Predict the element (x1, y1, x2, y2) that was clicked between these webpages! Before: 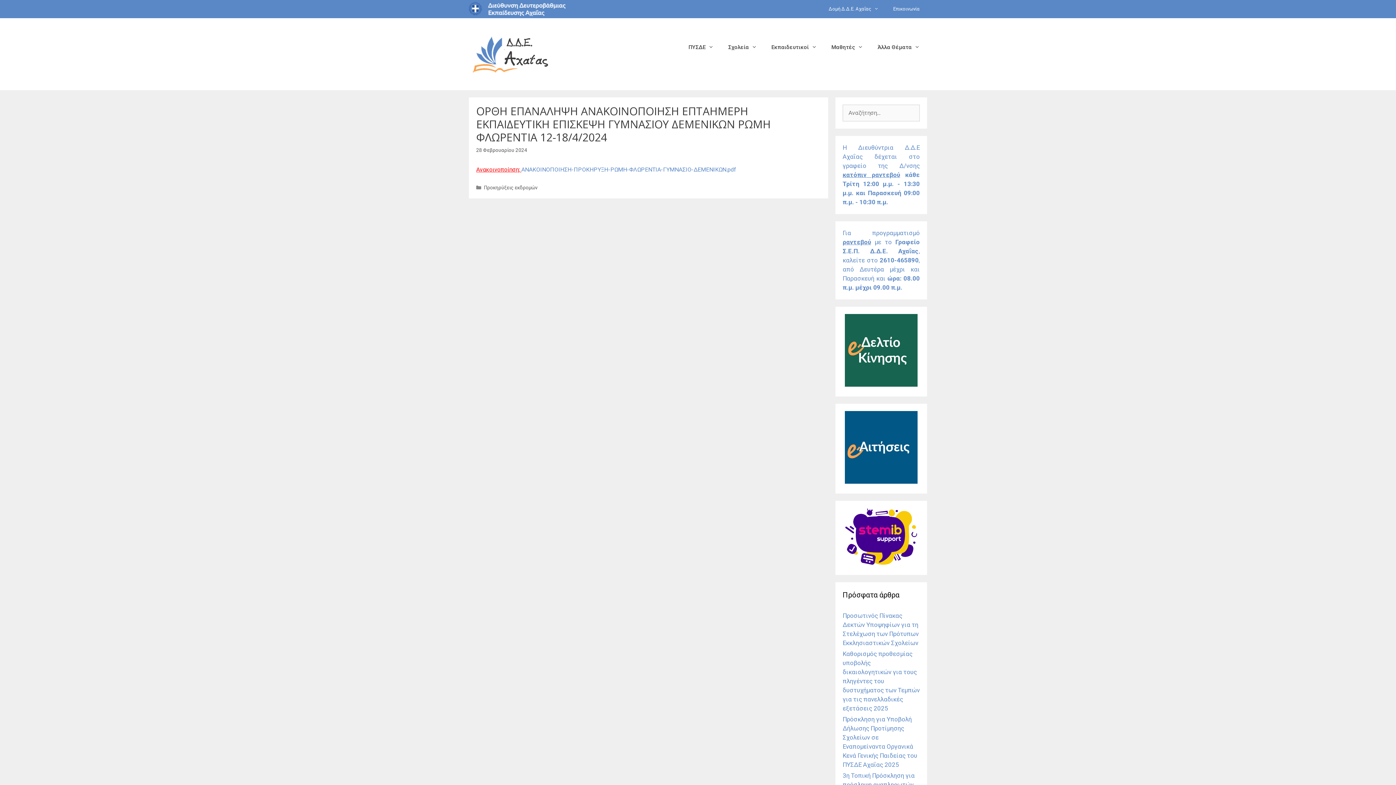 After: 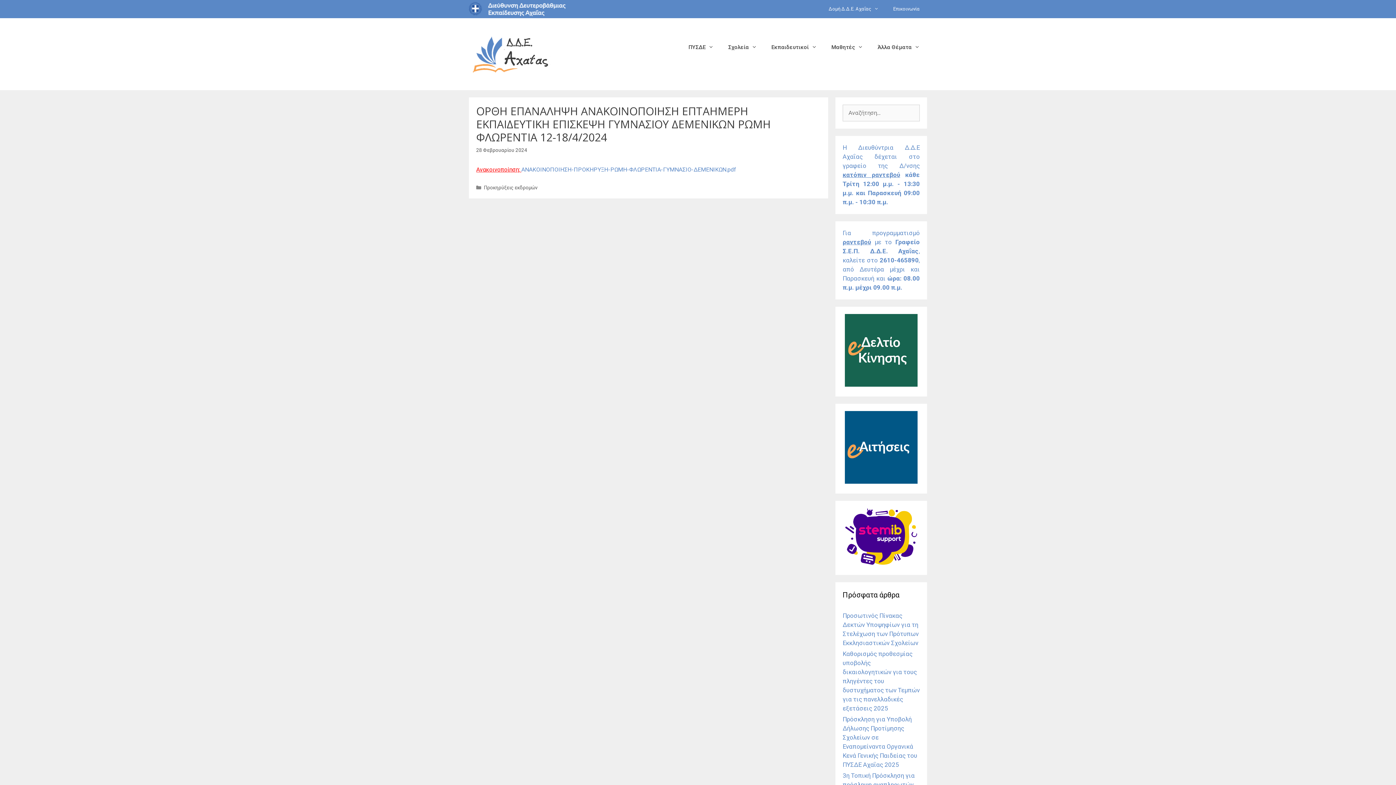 Action: bbox: (845, 559, 917, 566)